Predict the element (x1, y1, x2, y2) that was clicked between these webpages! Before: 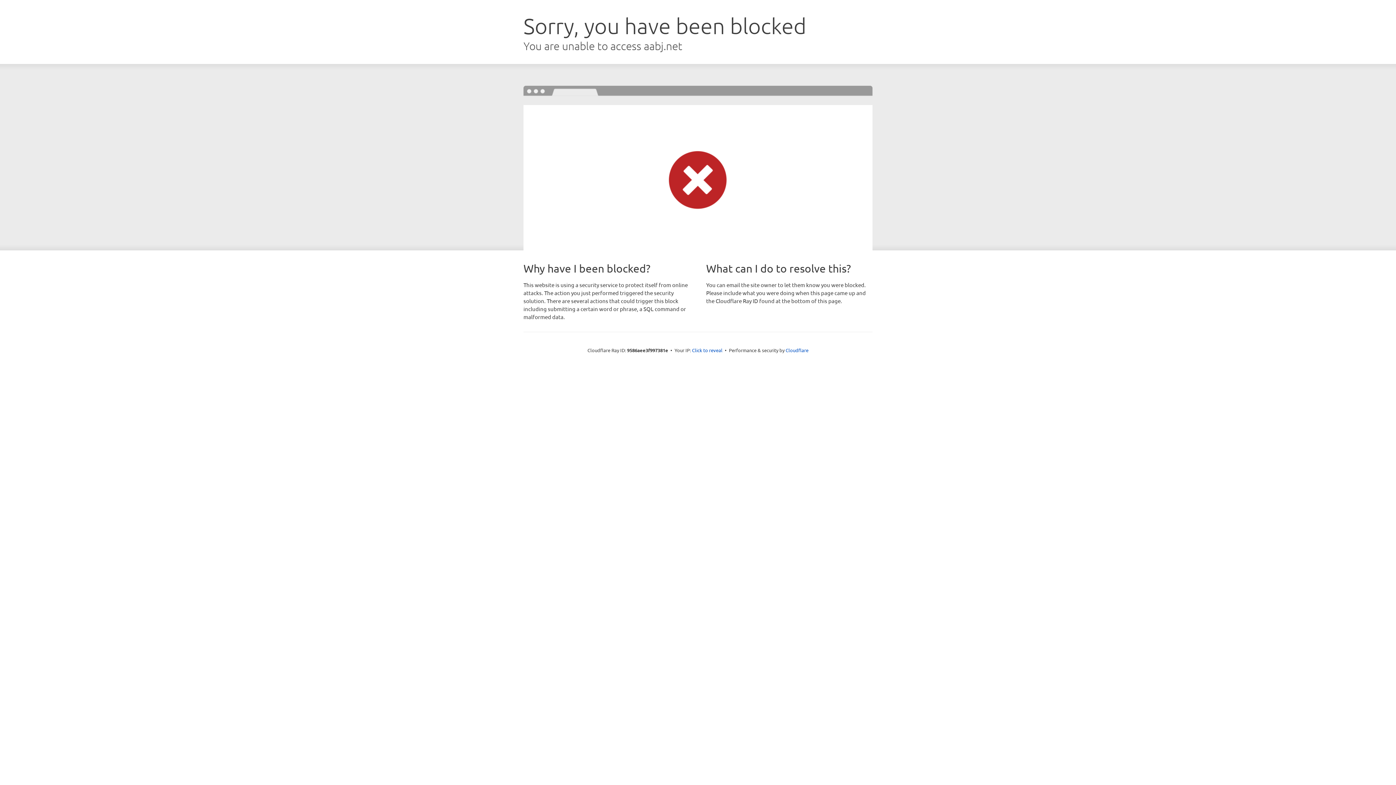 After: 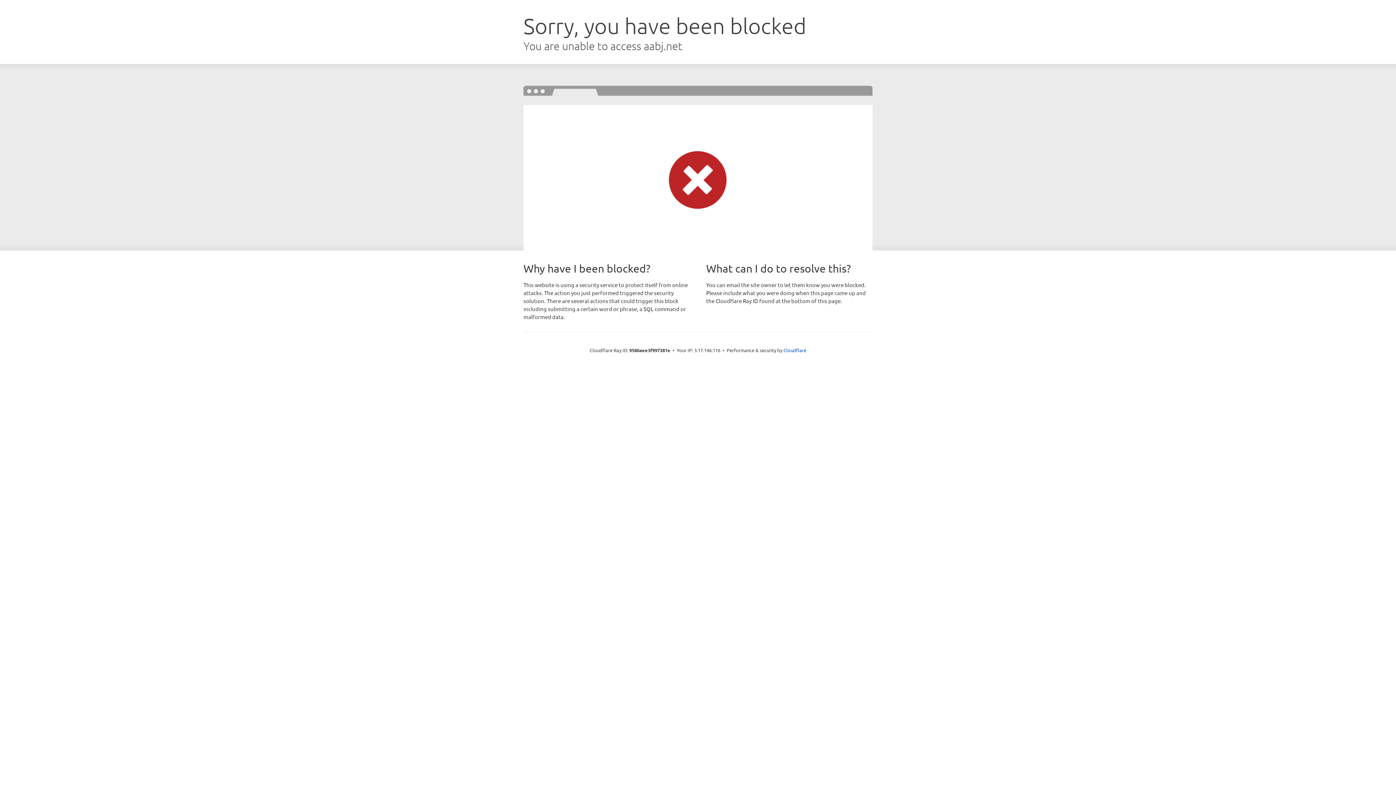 Action: bbox: (692, 346, 722, 353) label: Click to reveal